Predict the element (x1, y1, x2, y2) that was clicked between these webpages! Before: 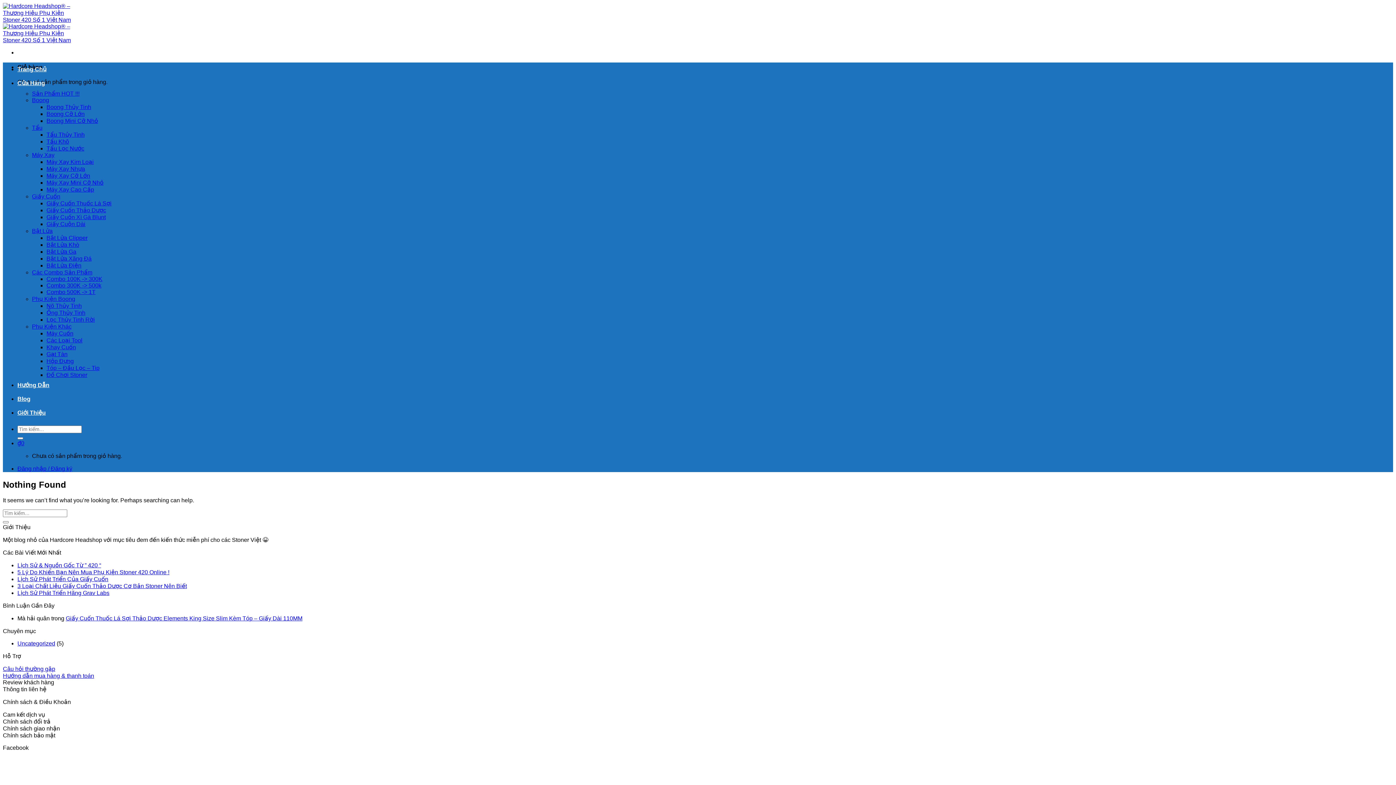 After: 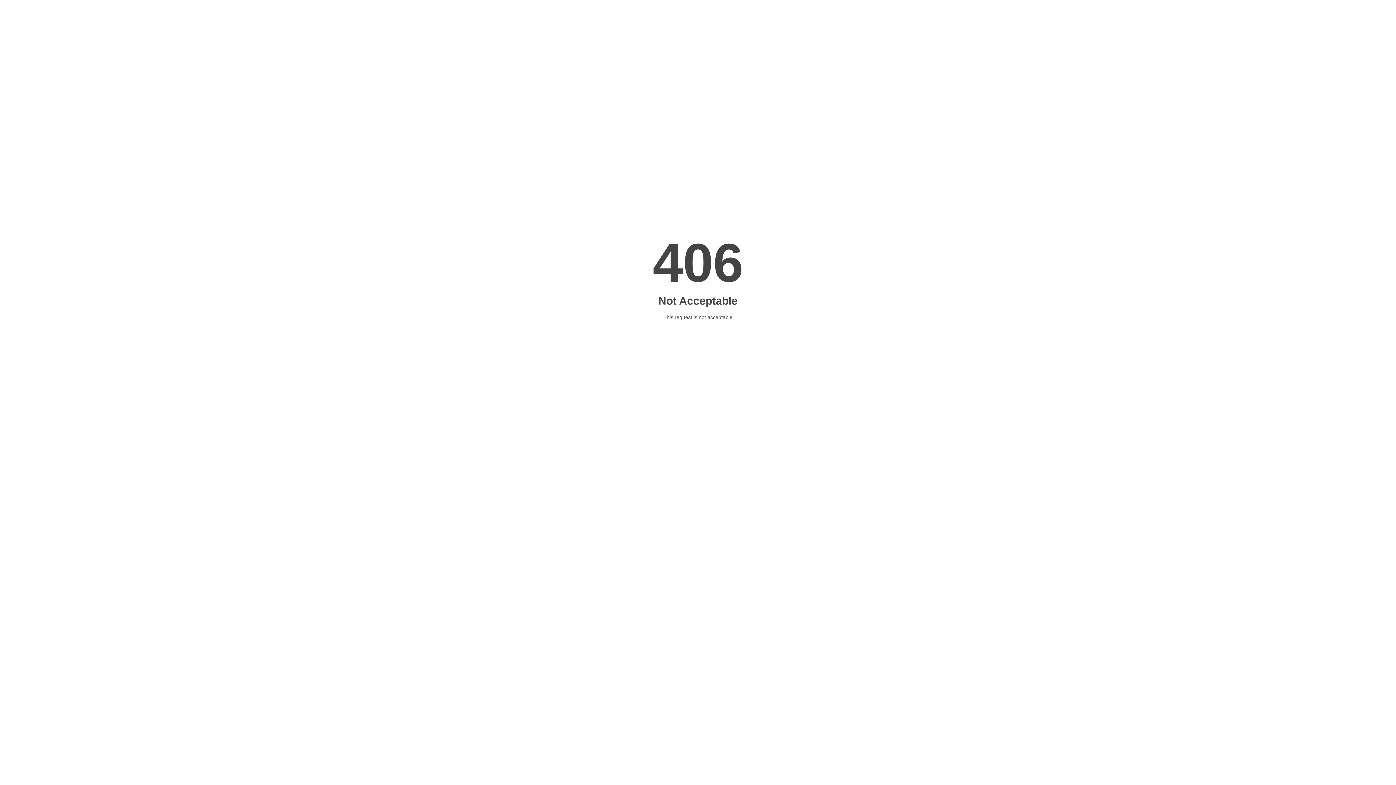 Action: label: Máy Xay Cỡ Lớn bbox: (46, 172, 90, 178)